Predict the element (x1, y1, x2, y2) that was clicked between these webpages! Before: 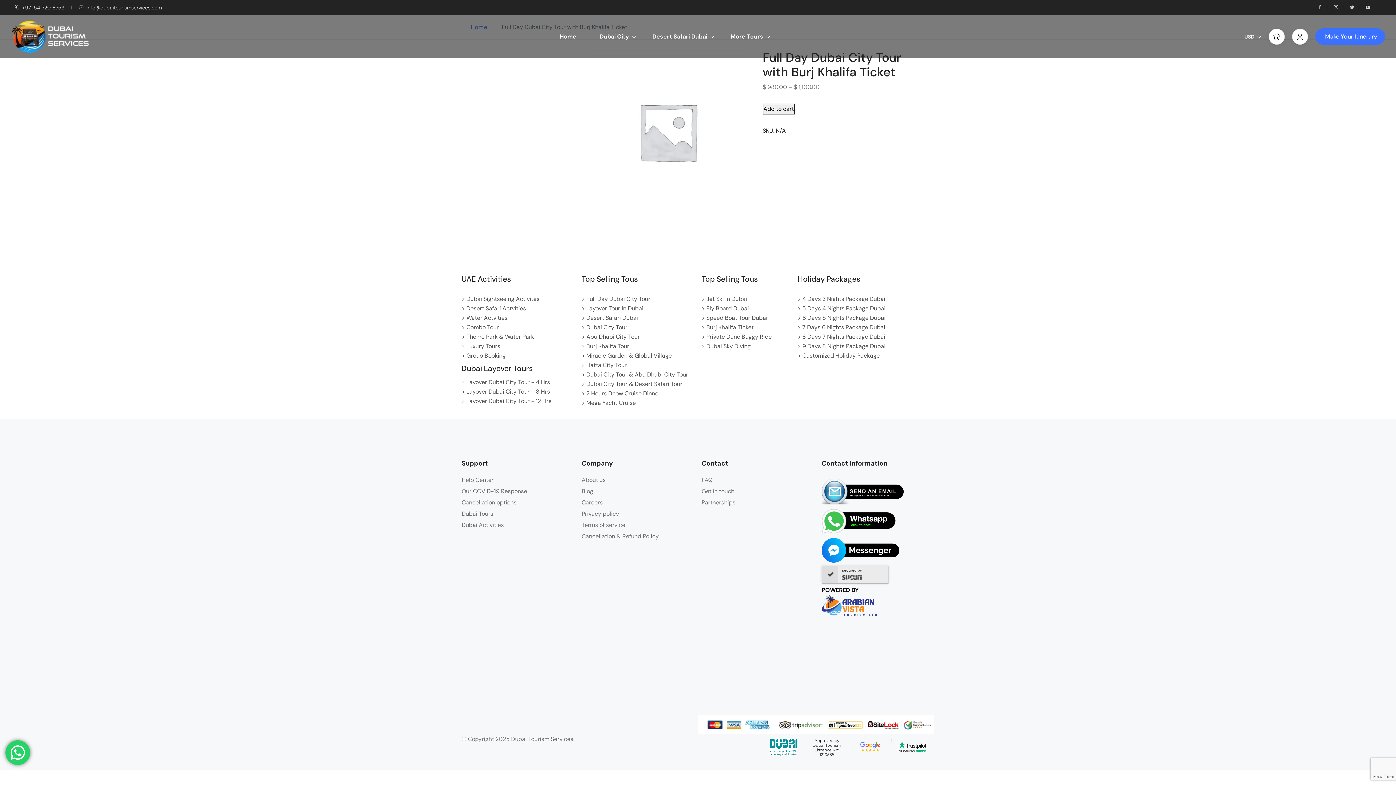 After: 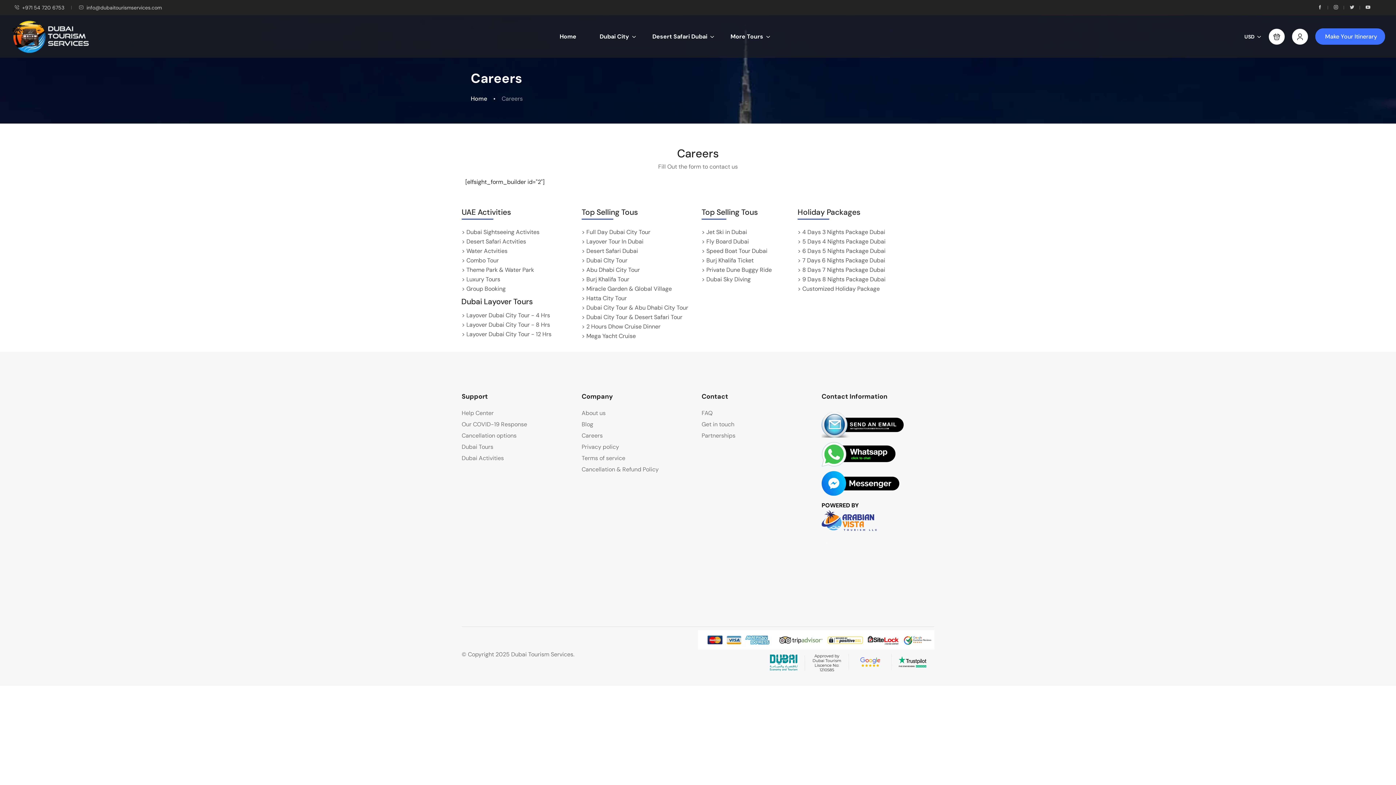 Action: bbox: (581, 498, 602, 506) label: Careers